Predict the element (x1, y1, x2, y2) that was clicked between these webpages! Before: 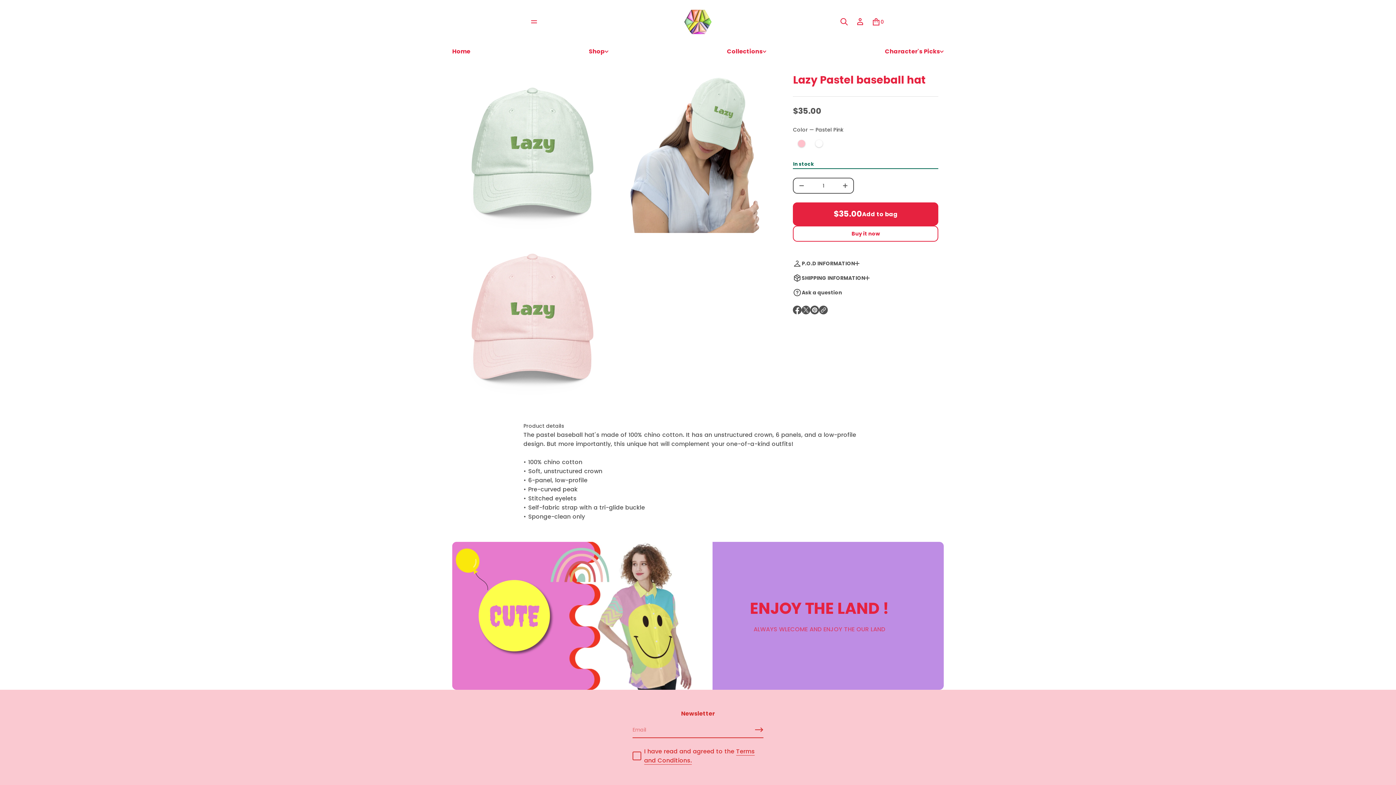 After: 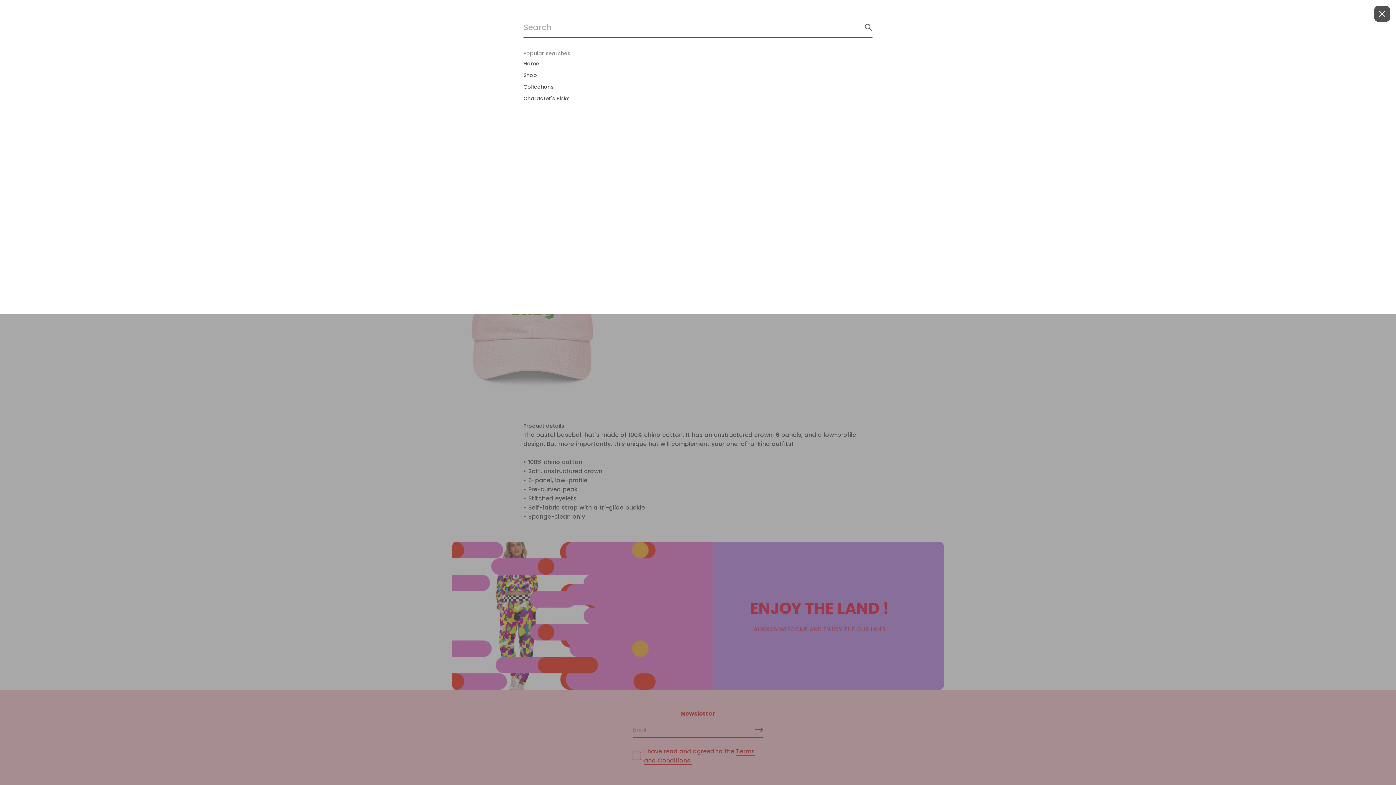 Action: bbox: (836, 13, 852, 29)